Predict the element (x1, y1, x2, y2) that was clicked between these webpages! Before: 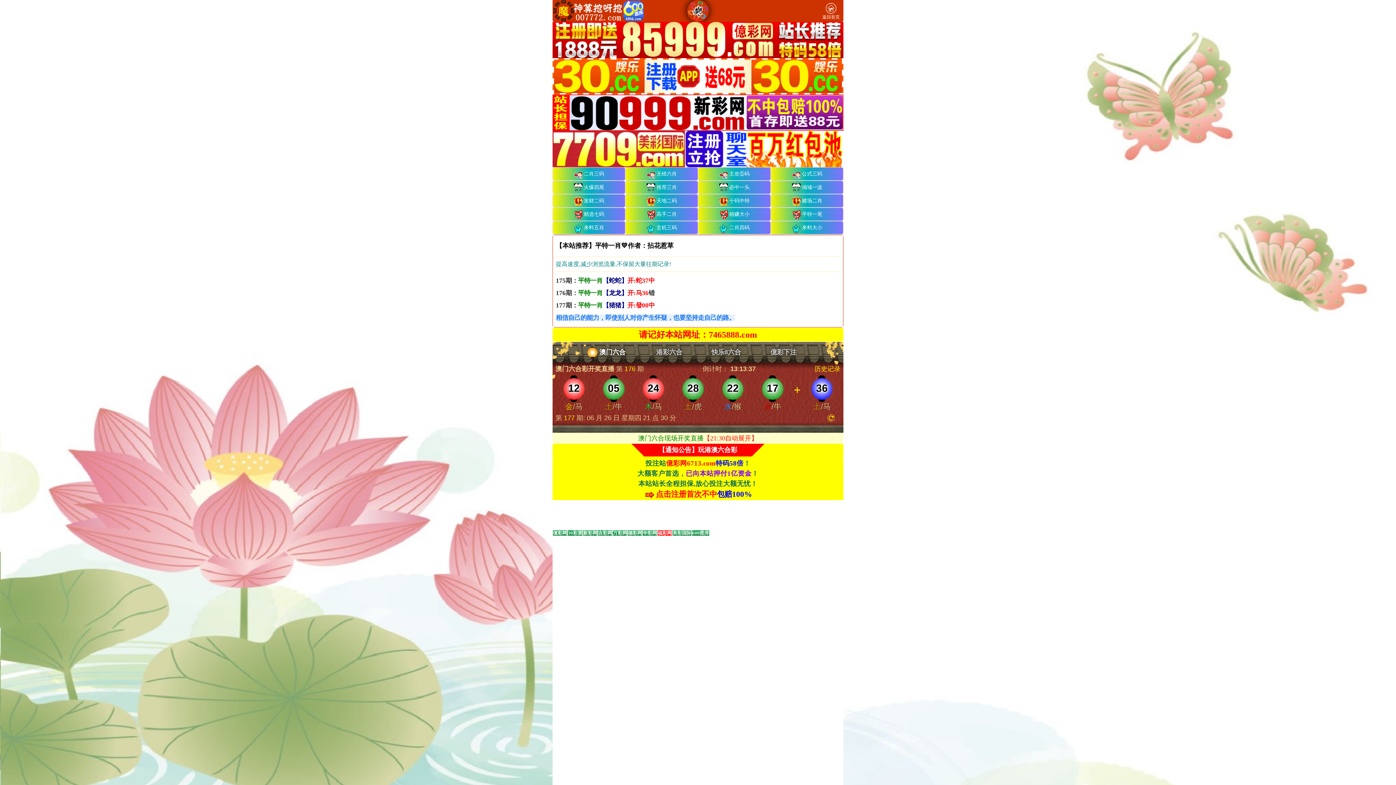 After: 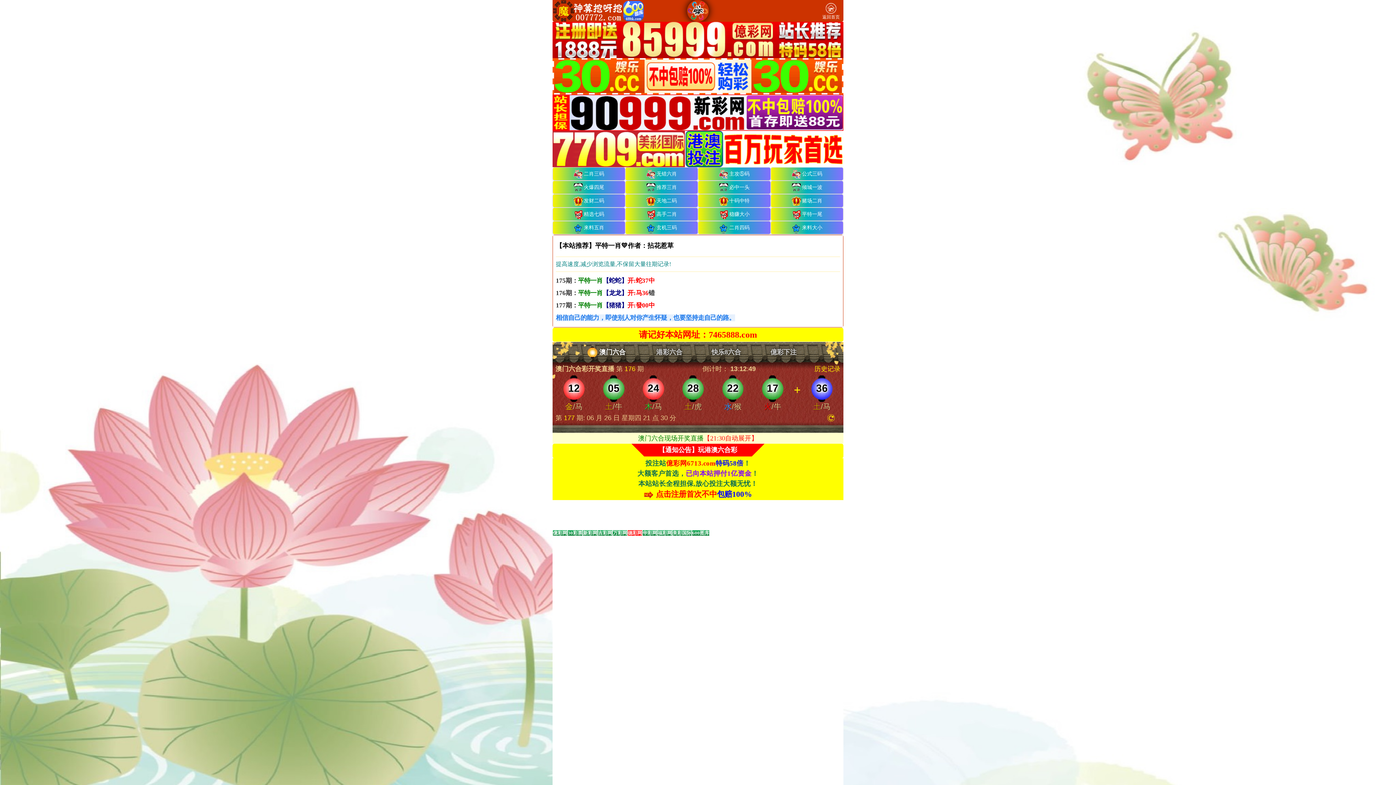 Action: label: Go to slide 7 bbox: (642, 530, 657, 535)